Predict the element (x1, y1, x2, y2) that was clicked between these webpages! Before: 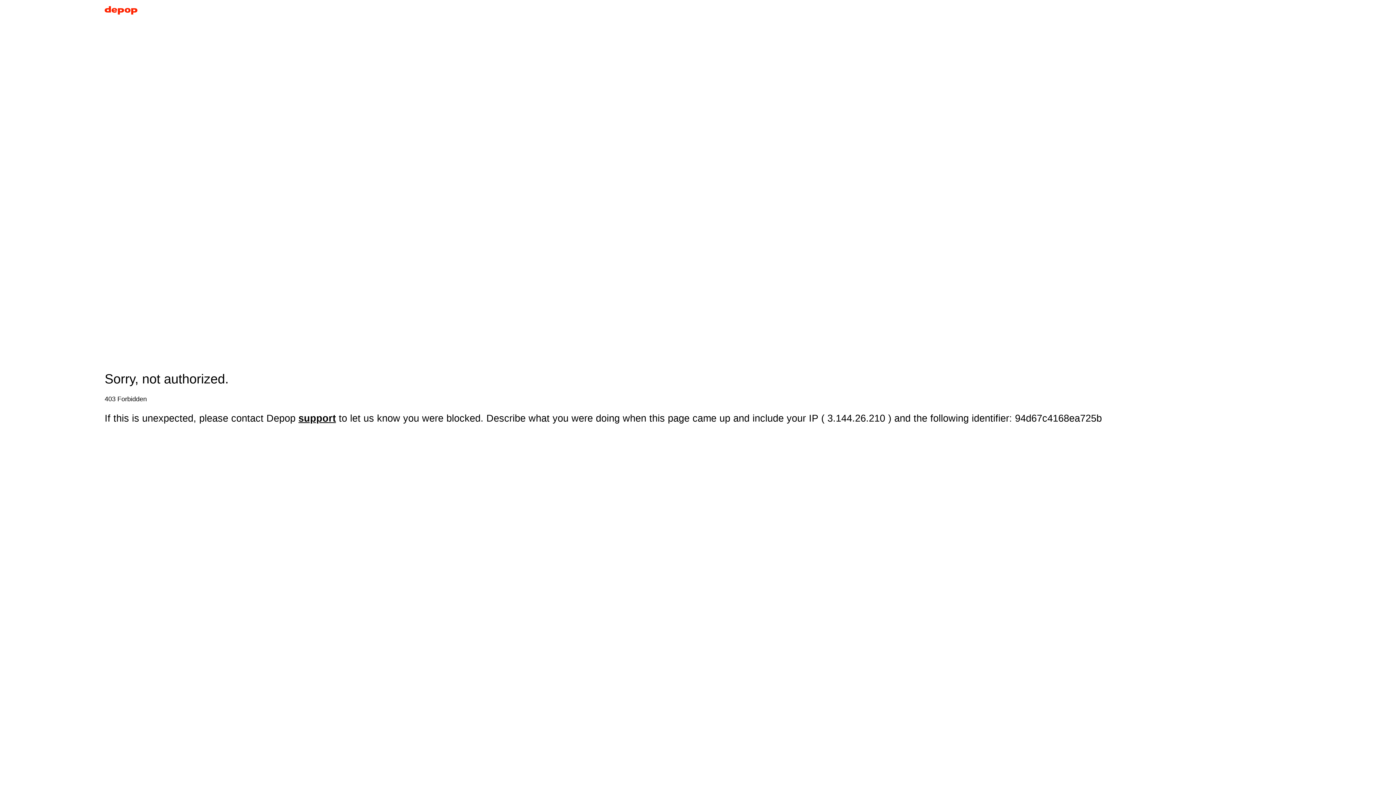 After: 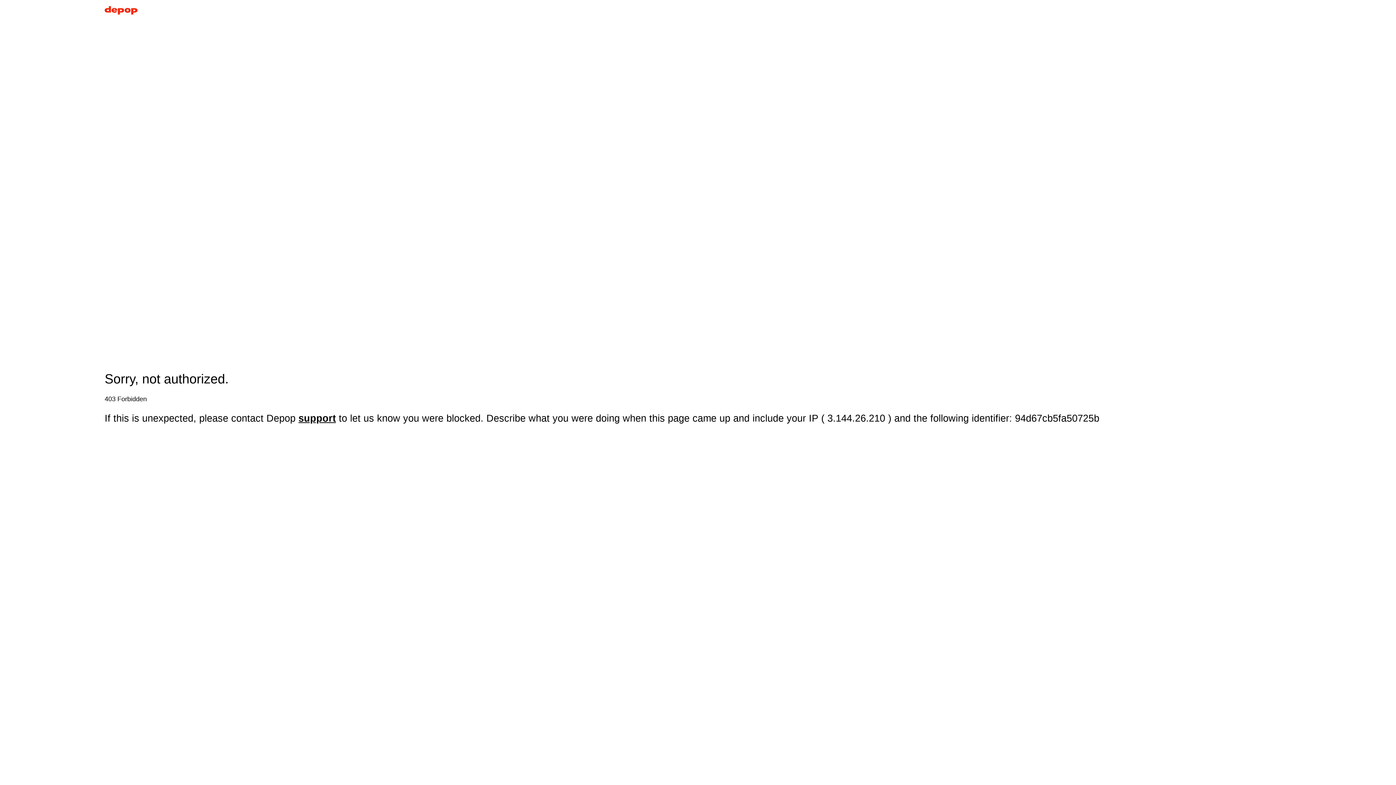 Action: bbox: (104, 5, 137, 17)